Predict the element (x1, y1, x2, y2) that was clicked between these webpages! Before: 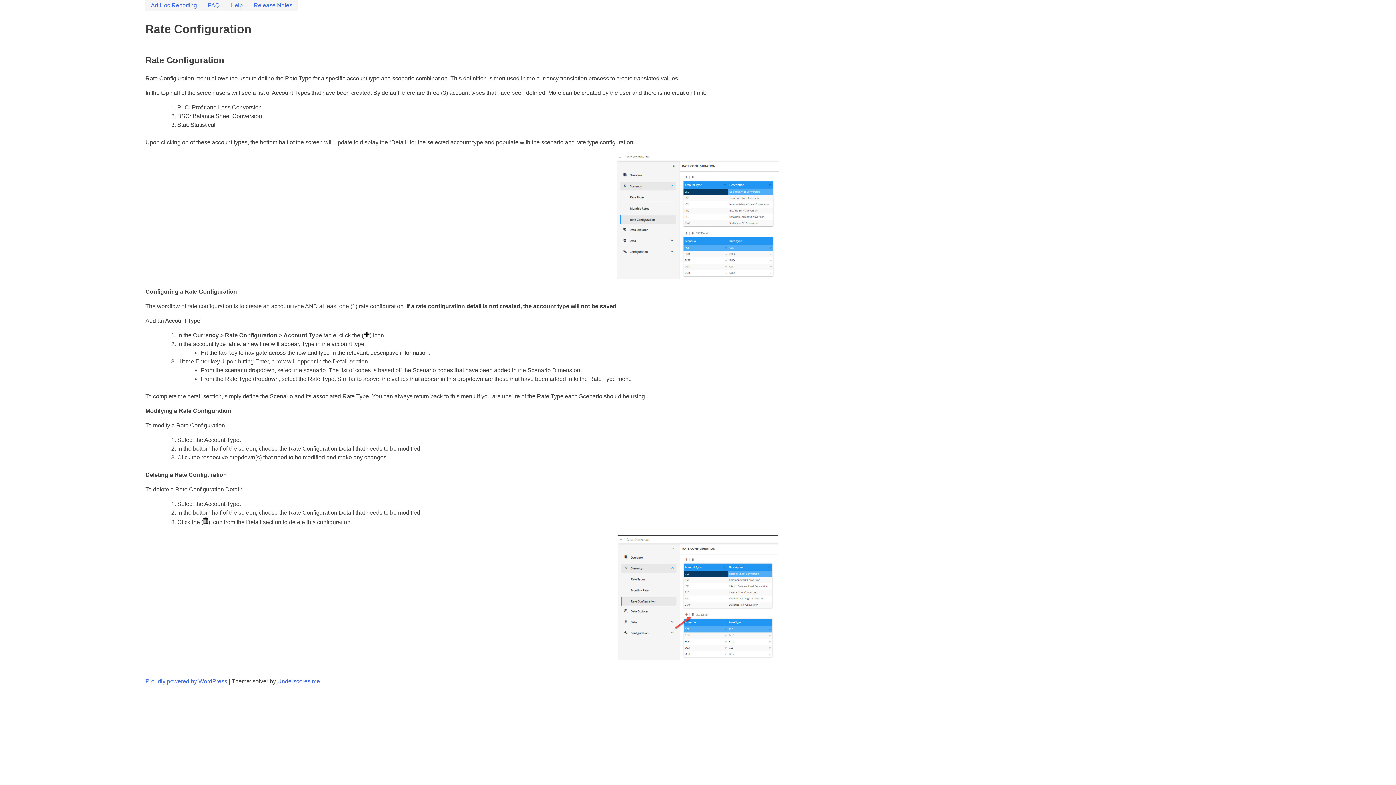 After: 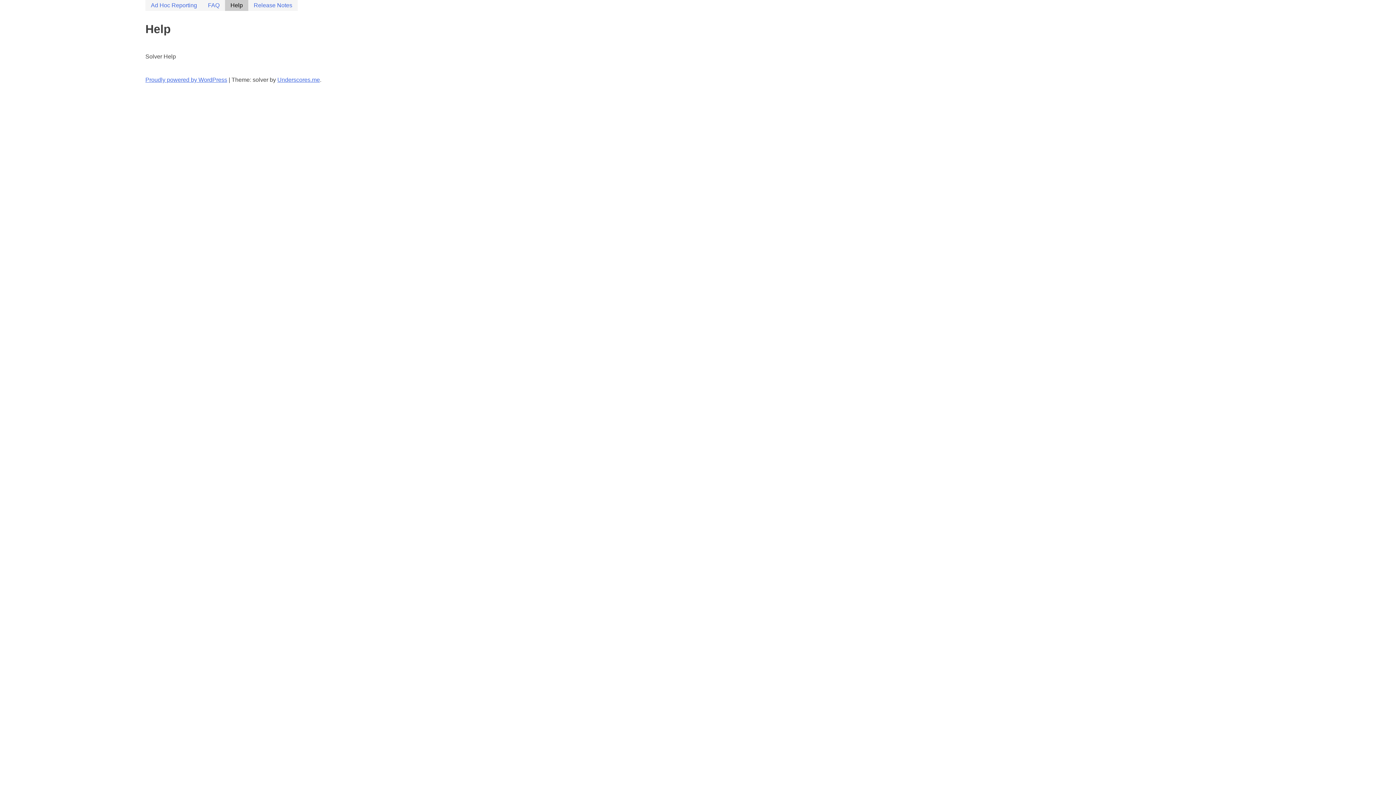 Action: bbox: (225, 0, 248, 10) label: Help